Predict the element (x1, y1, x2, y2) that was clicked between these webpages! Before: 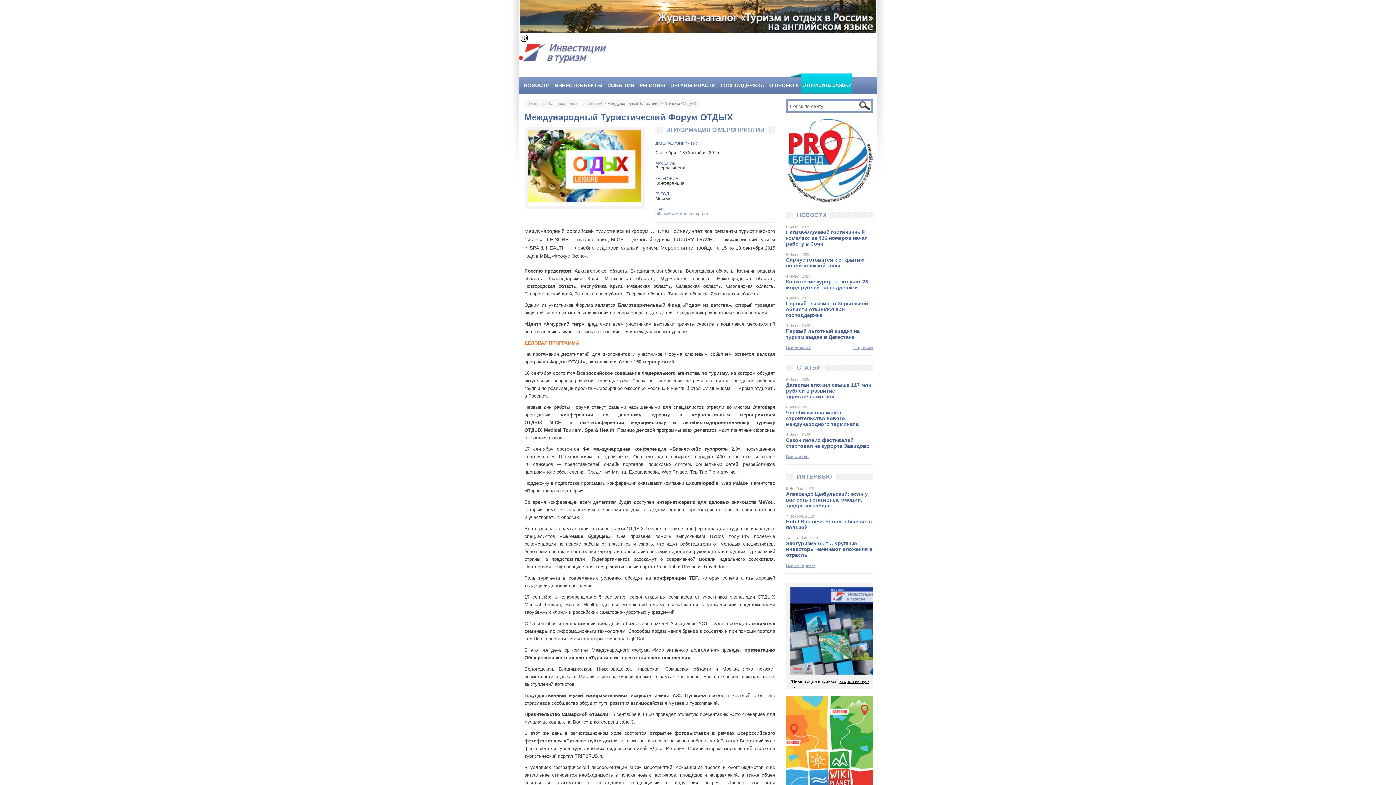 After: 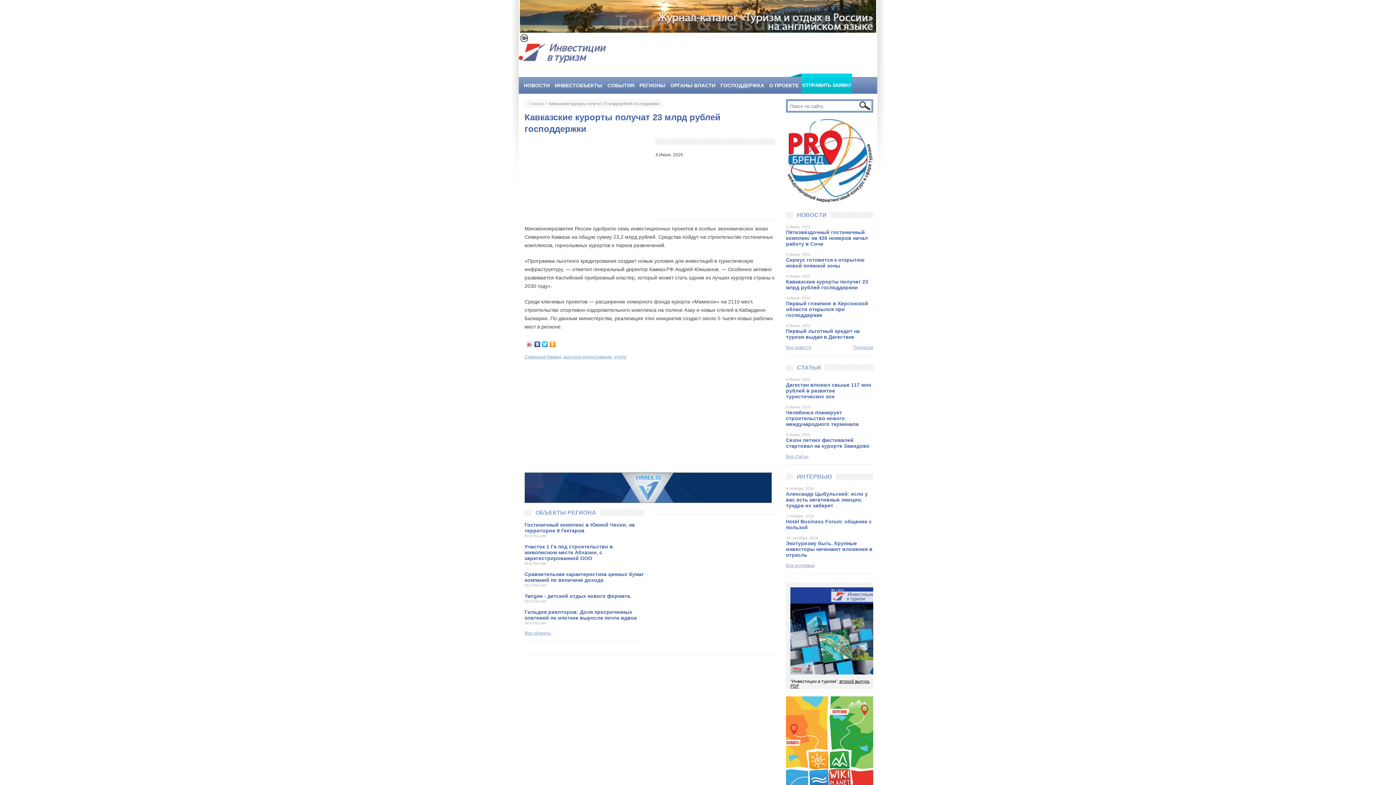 Action: bbox: (786, 278, 868, 290) label: Кавказские курорты получат 23 млрд рублей господдержки